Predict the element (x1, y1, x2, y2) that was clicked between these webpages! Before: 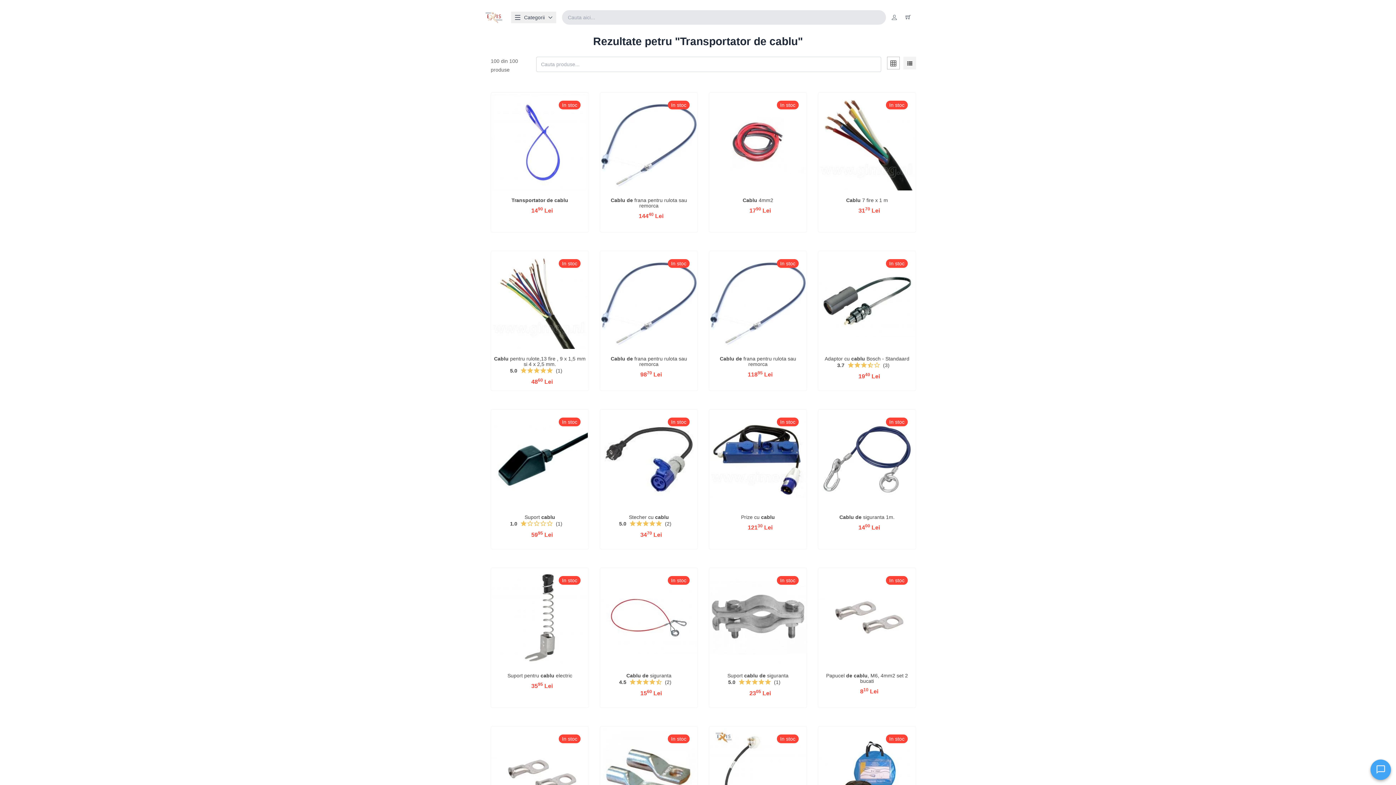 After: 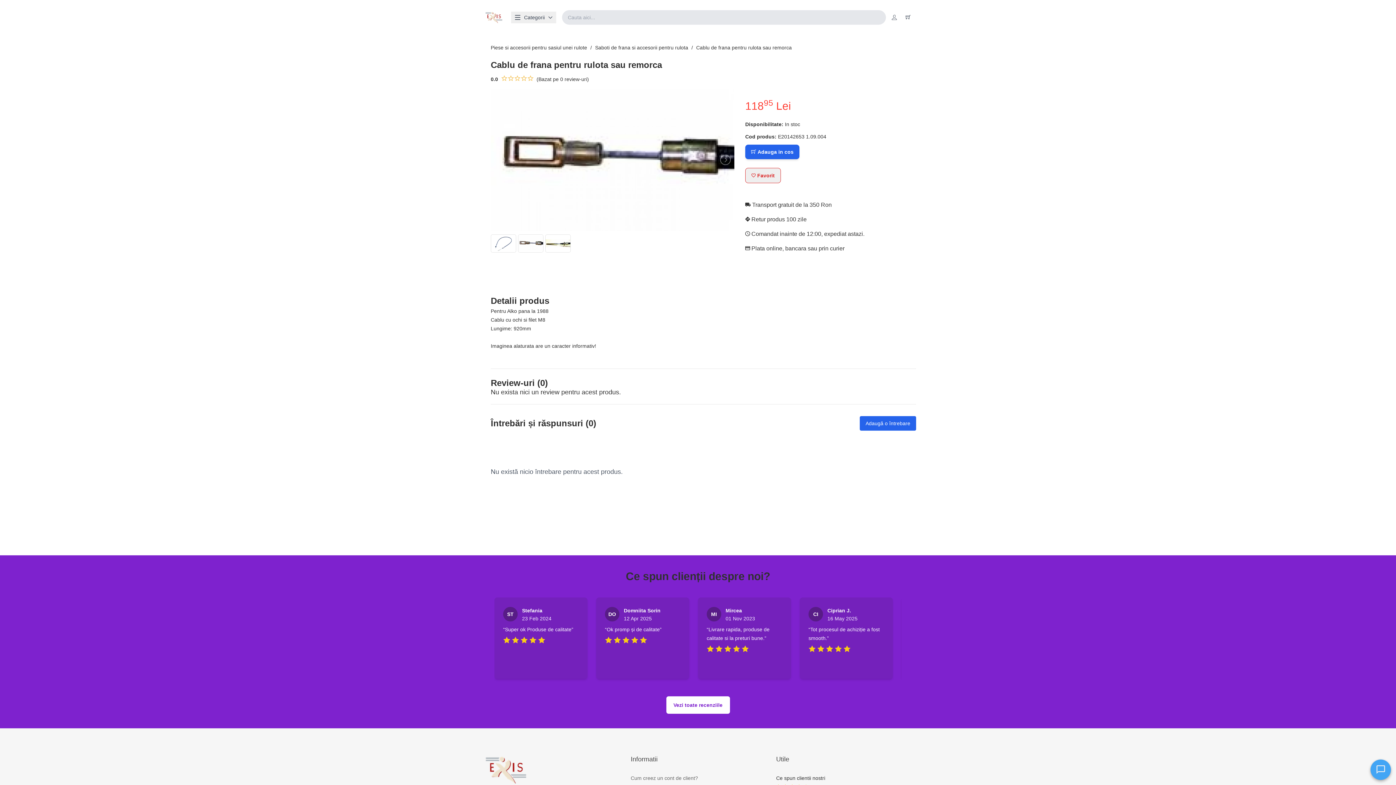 Action: bbox: (720, 356, 796, 367) label: Cablu de frana pentru rulota sau remorca